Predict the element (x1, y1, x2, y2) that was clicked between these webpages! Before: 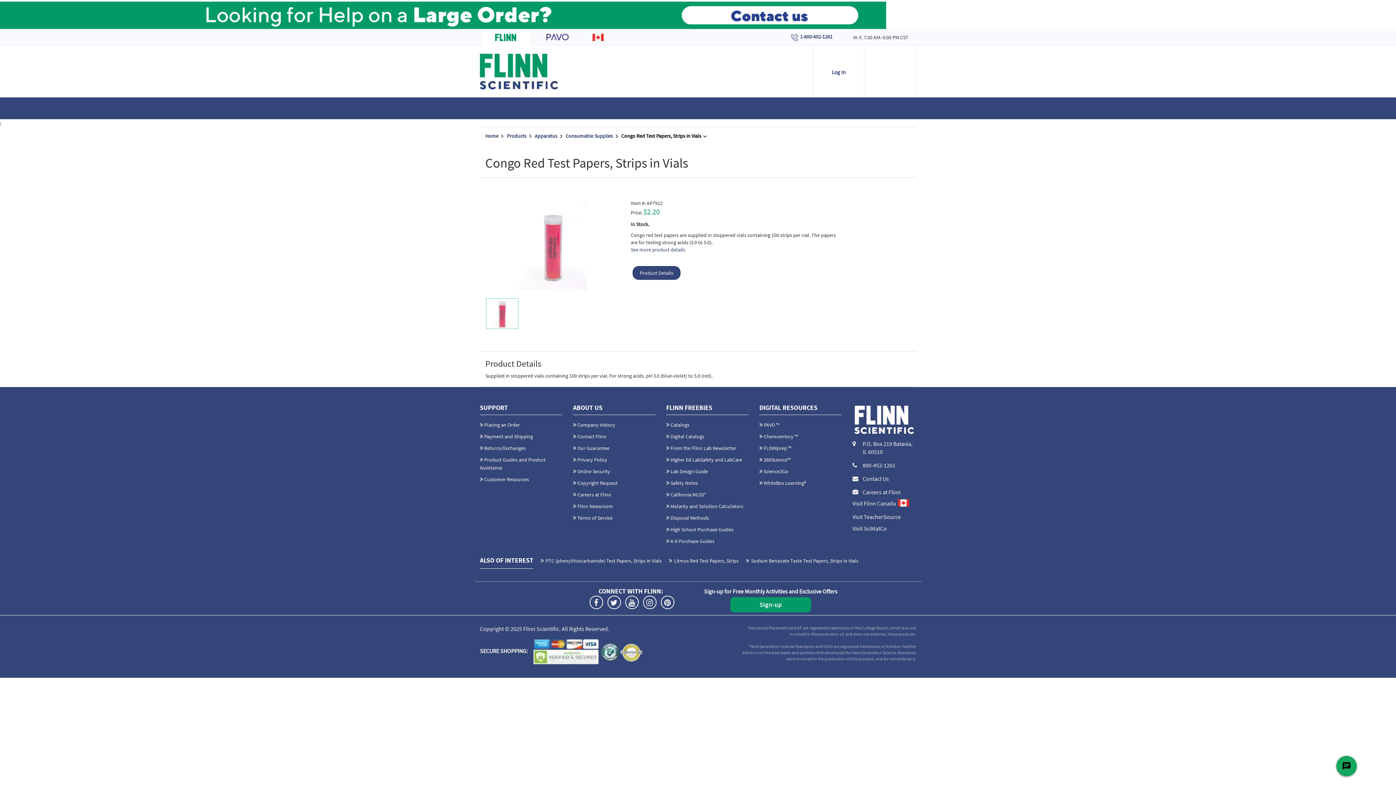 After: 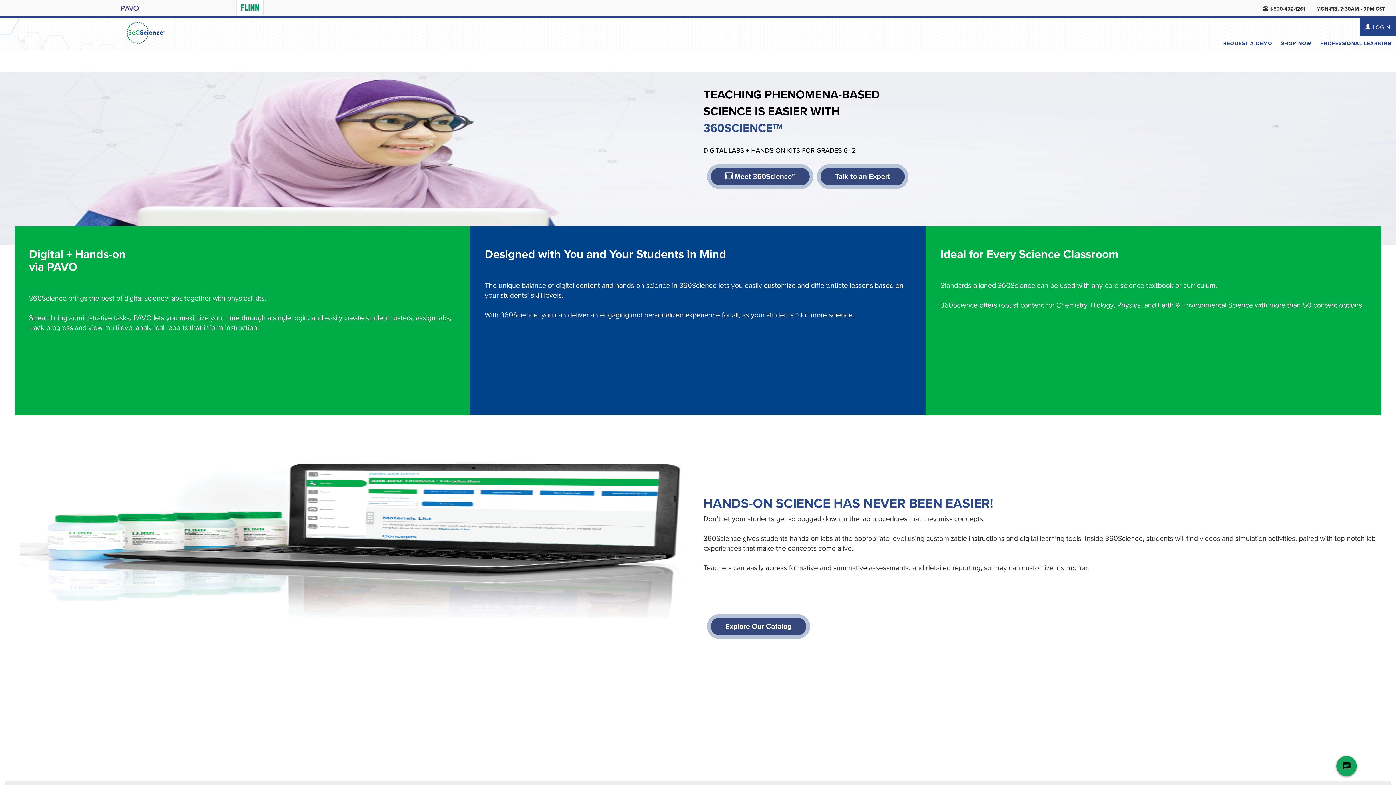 Action: label: 360Science™ bbox: (763, 456, 790, 463)